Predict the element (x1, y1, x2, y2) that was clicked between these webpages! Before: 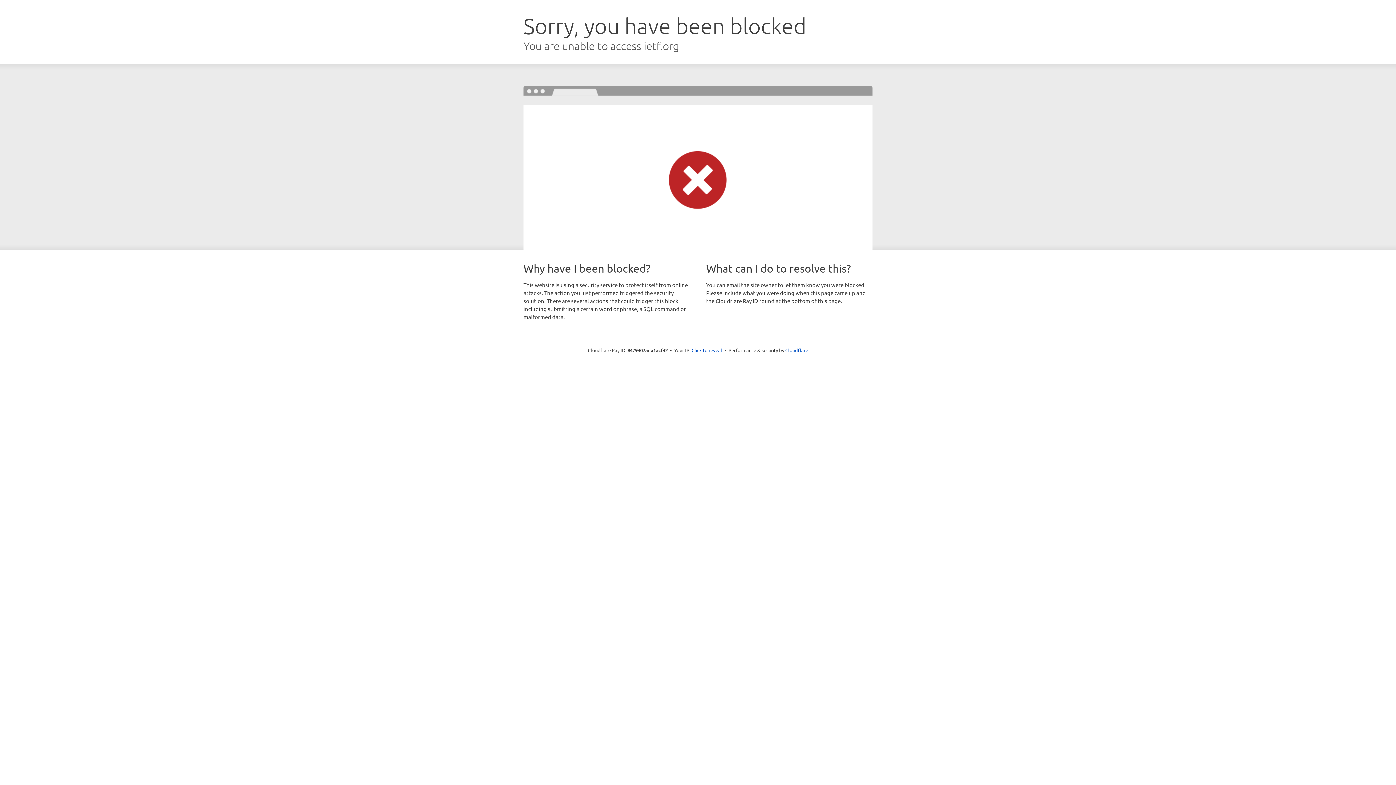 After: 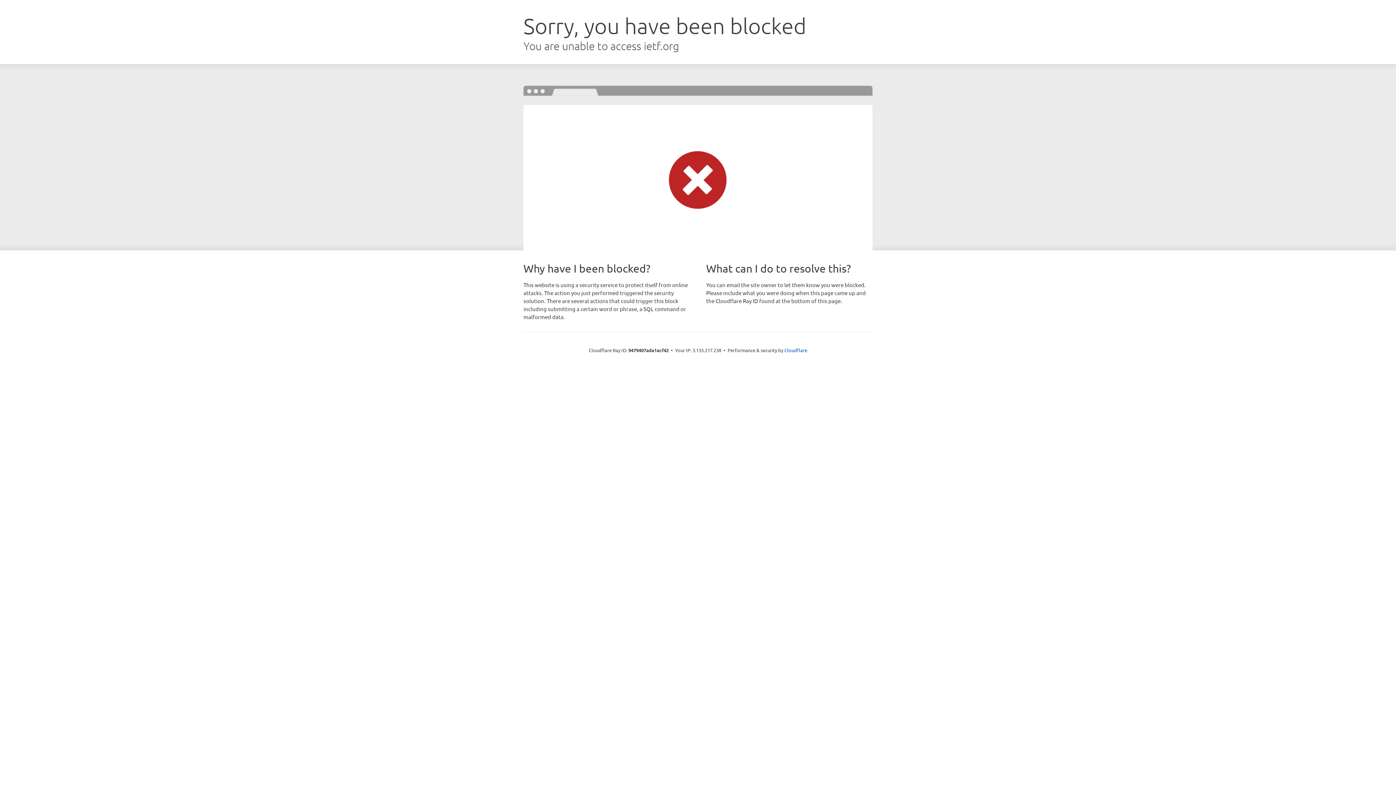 Action: bbox: (691, 346, 722, 353) label: Click to reveal